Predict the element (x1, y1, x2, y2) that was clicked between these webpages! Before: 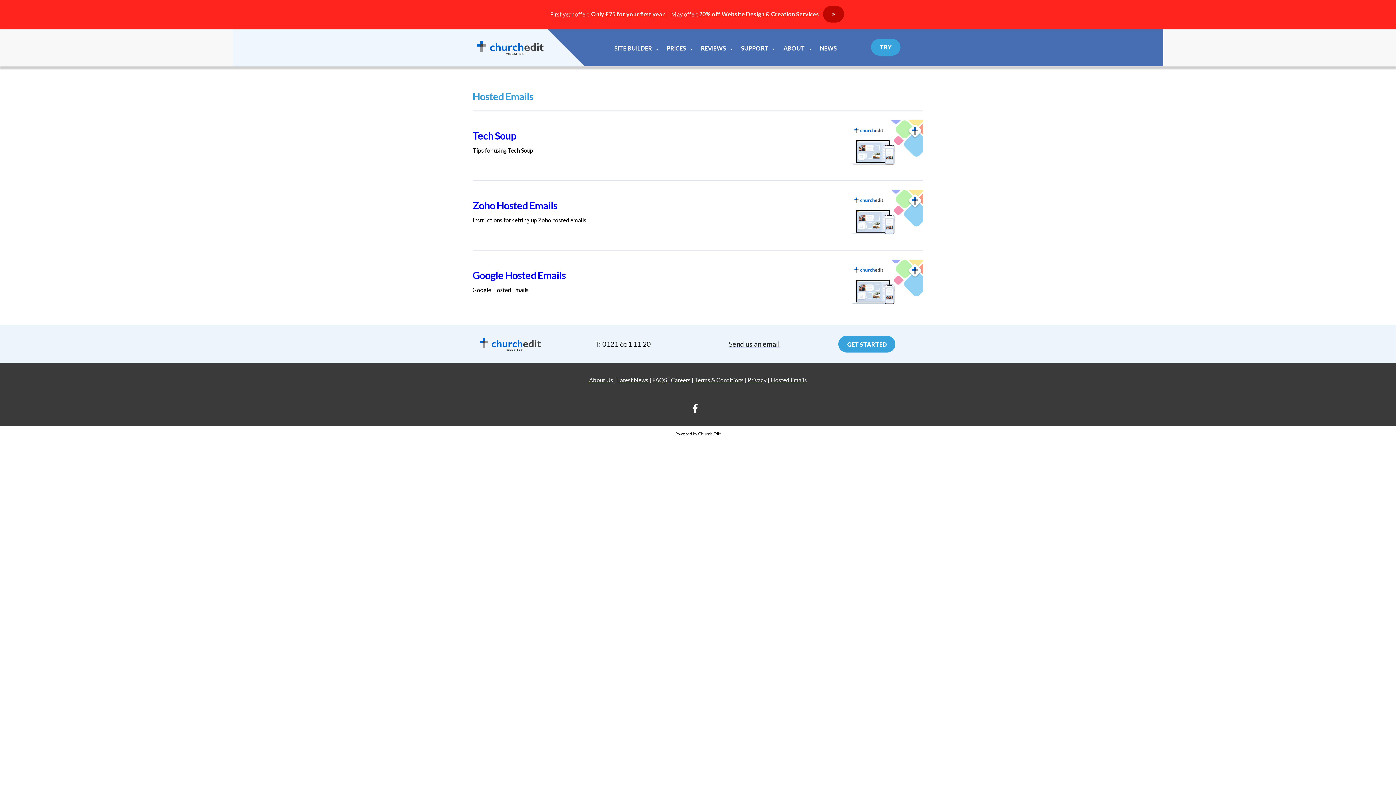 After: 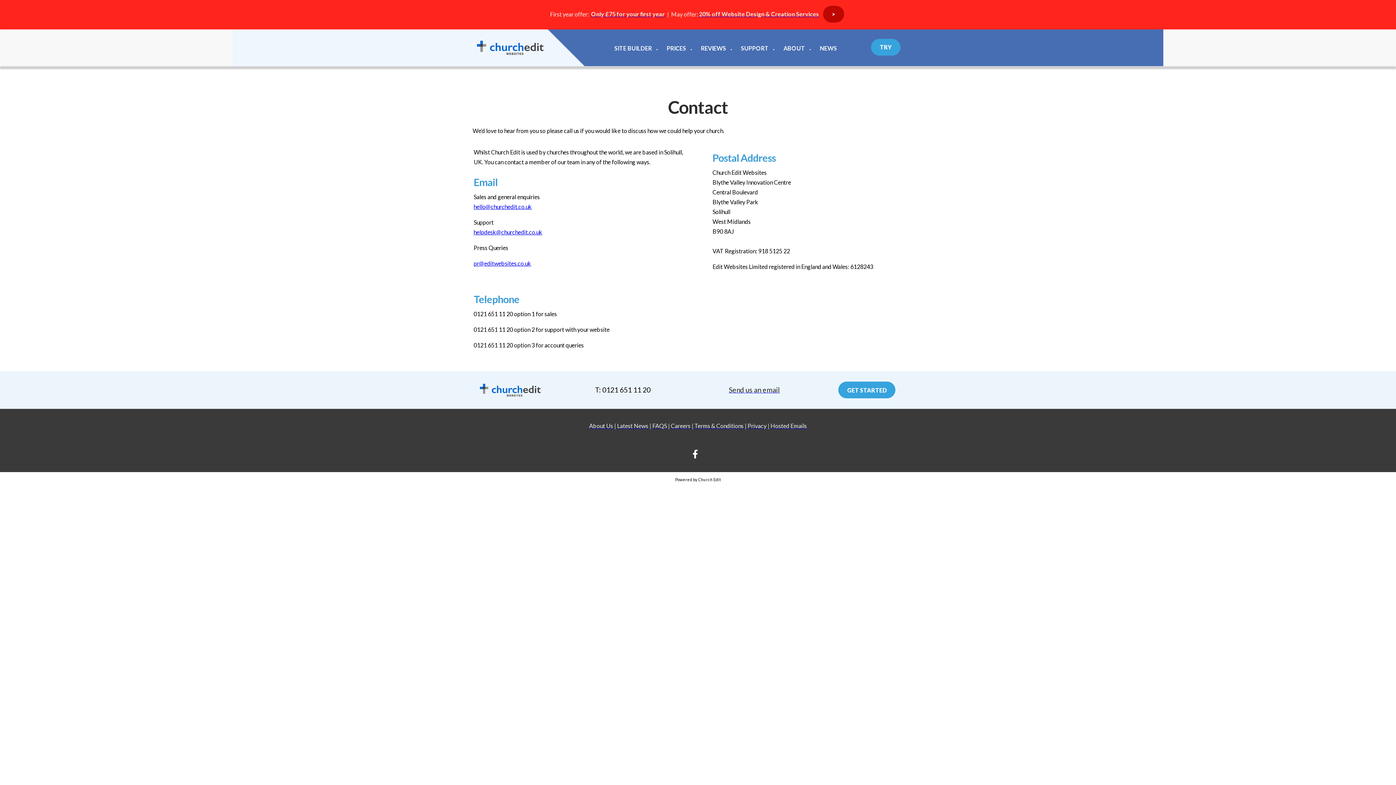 Action: bbox: (729, 340, 779, 348) label: Send us an email